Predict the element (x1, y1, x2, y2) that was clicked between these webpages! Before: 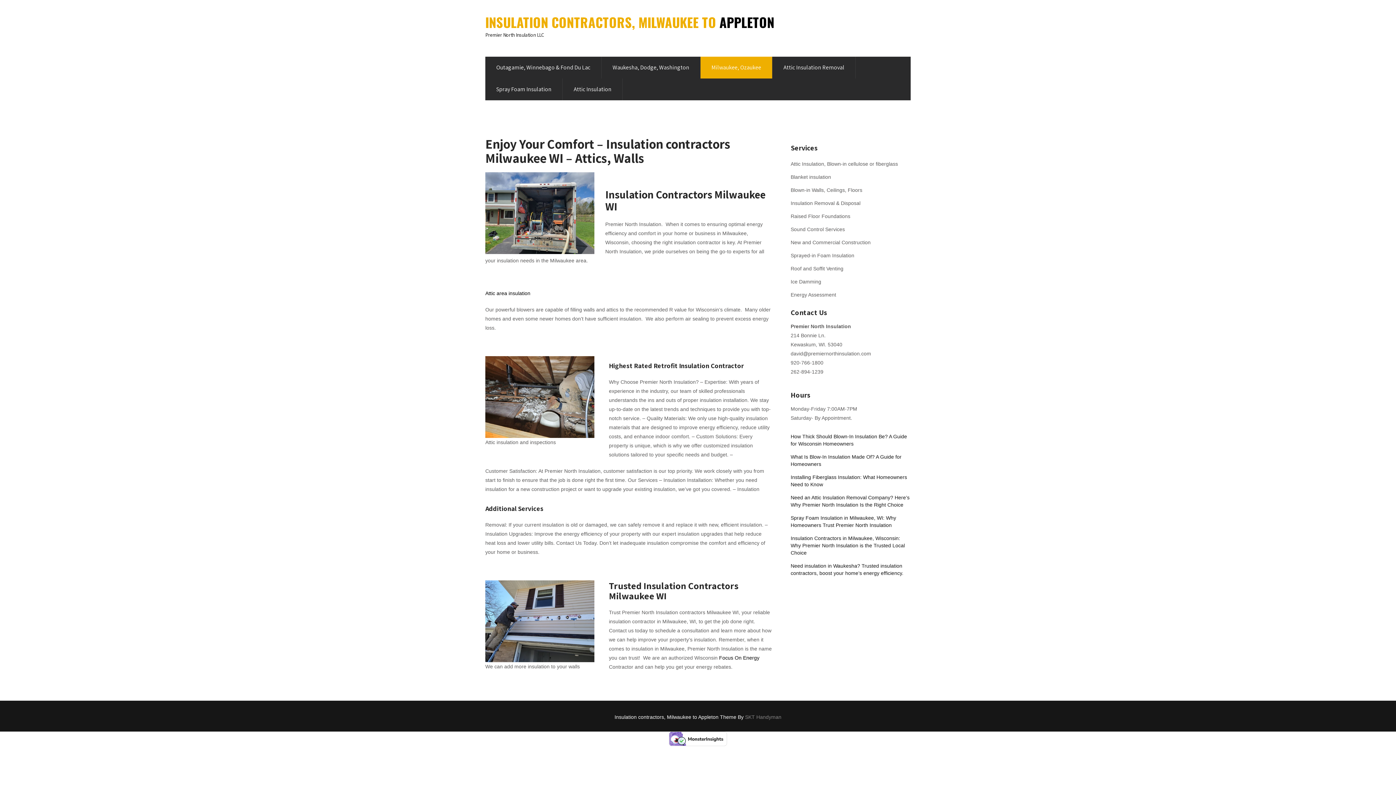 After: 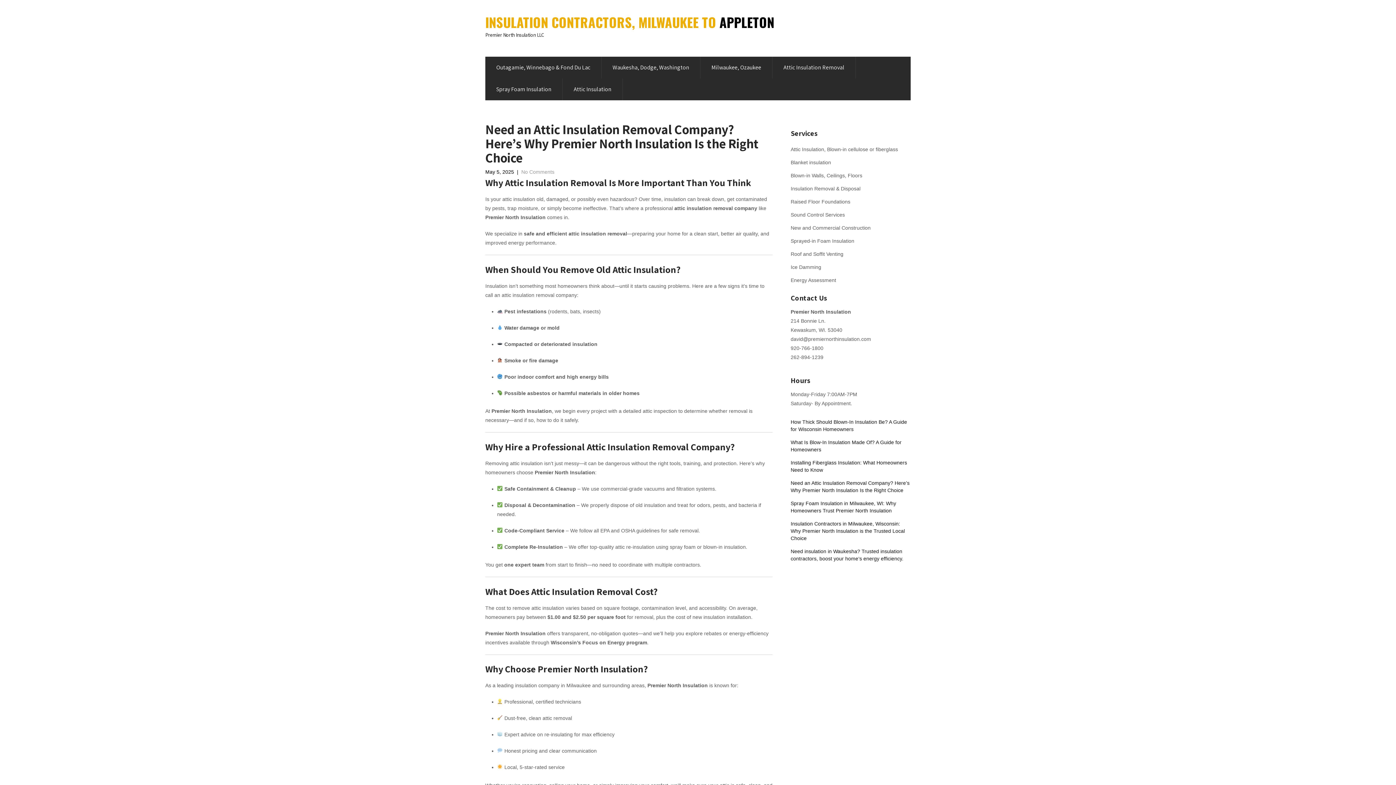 Action: label: Need an Attic Insulation Removal Company? Here’s Why Premier North Insulation Is the Right Choice bbox: (790, 494, 910, 508)